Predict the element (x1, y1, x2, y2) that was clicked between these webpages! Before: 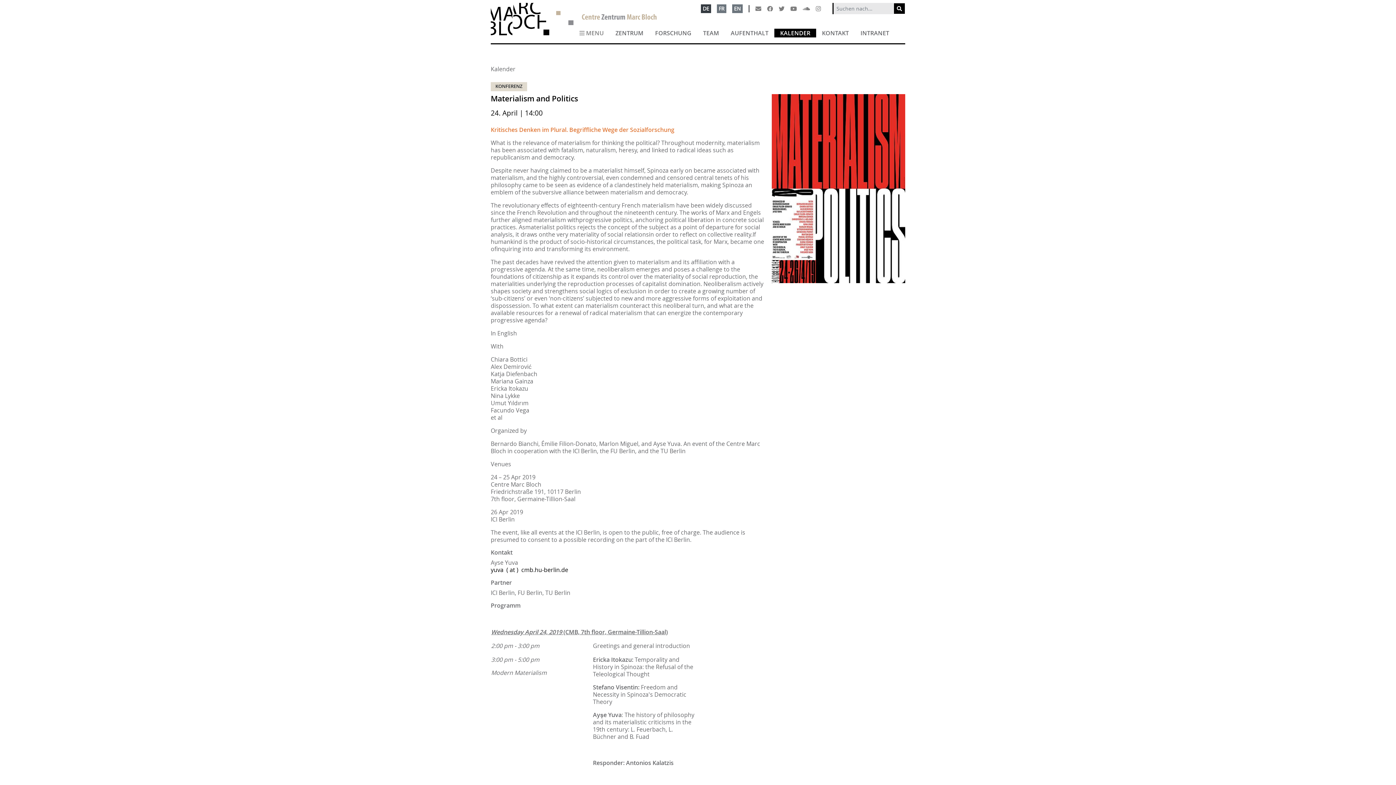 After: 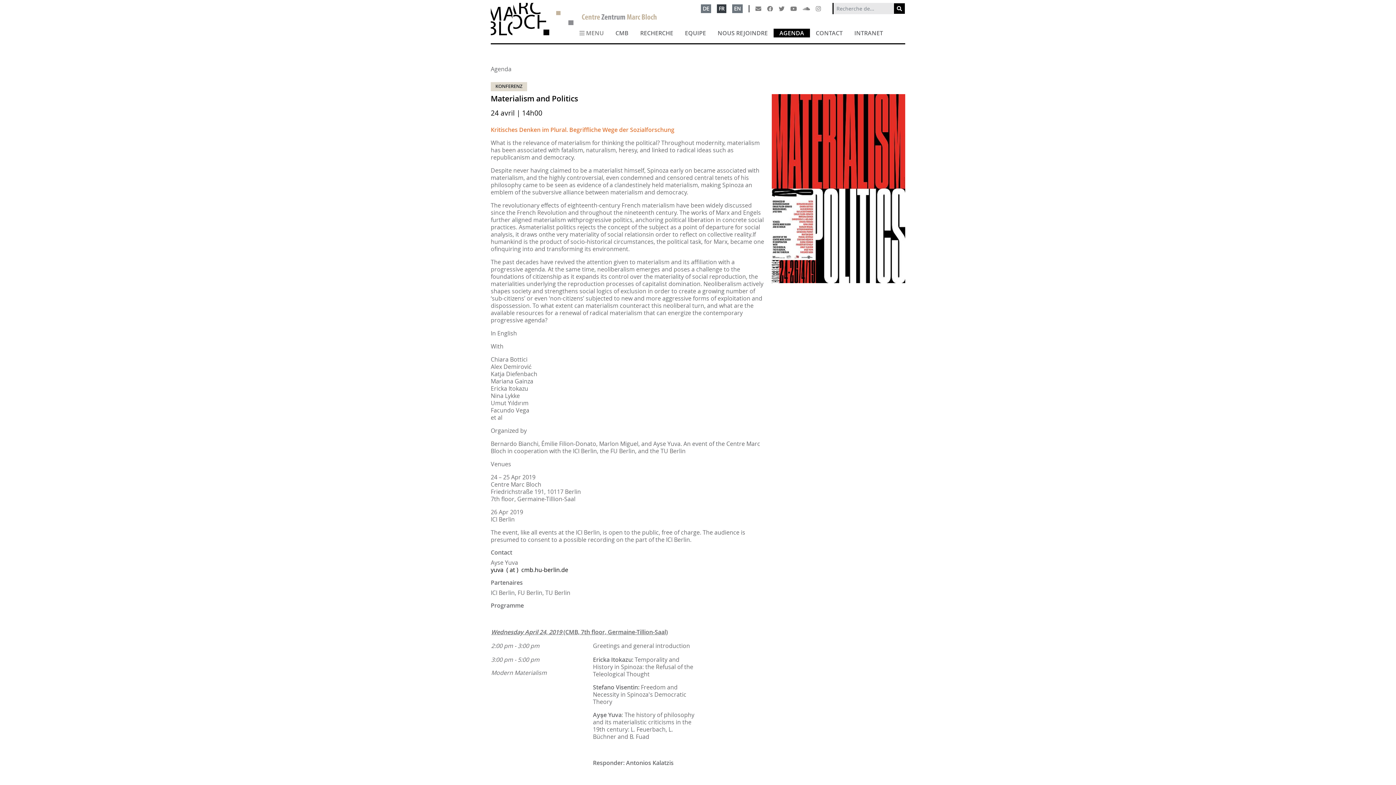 Action: label: FR bbox: (717, 4, 726, 12)